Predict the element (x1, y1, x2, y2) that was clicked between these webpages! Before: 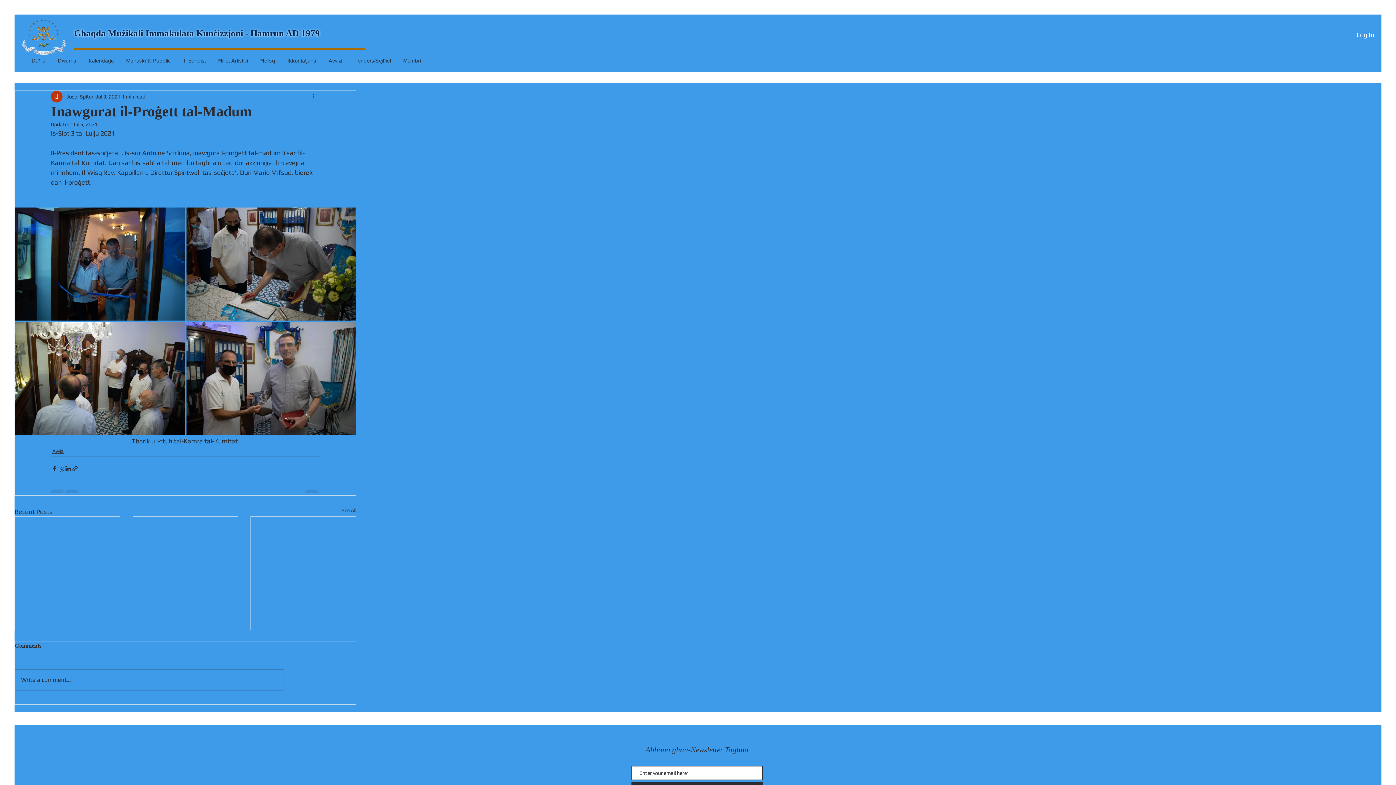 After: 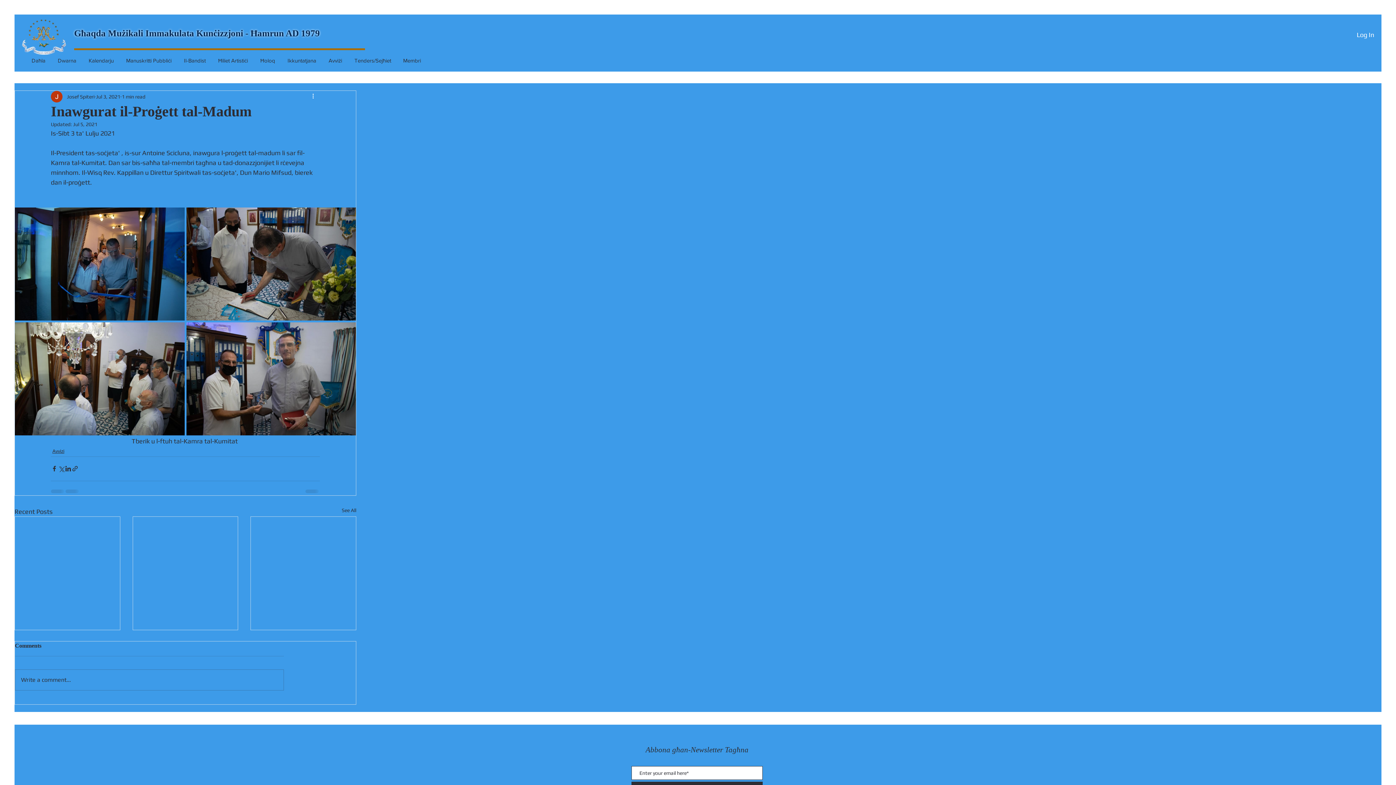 Action: label: More actions bbox: (311, 92, 320, 101)